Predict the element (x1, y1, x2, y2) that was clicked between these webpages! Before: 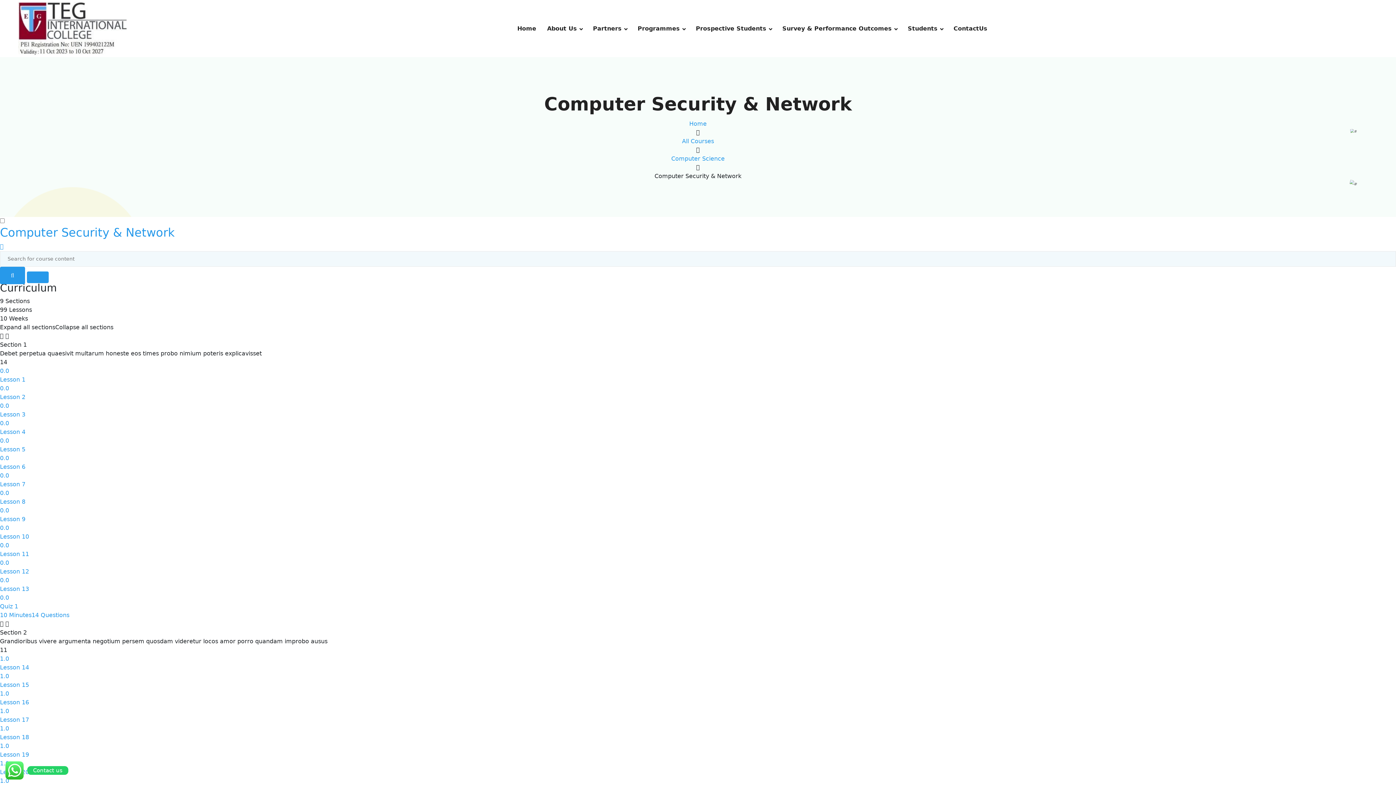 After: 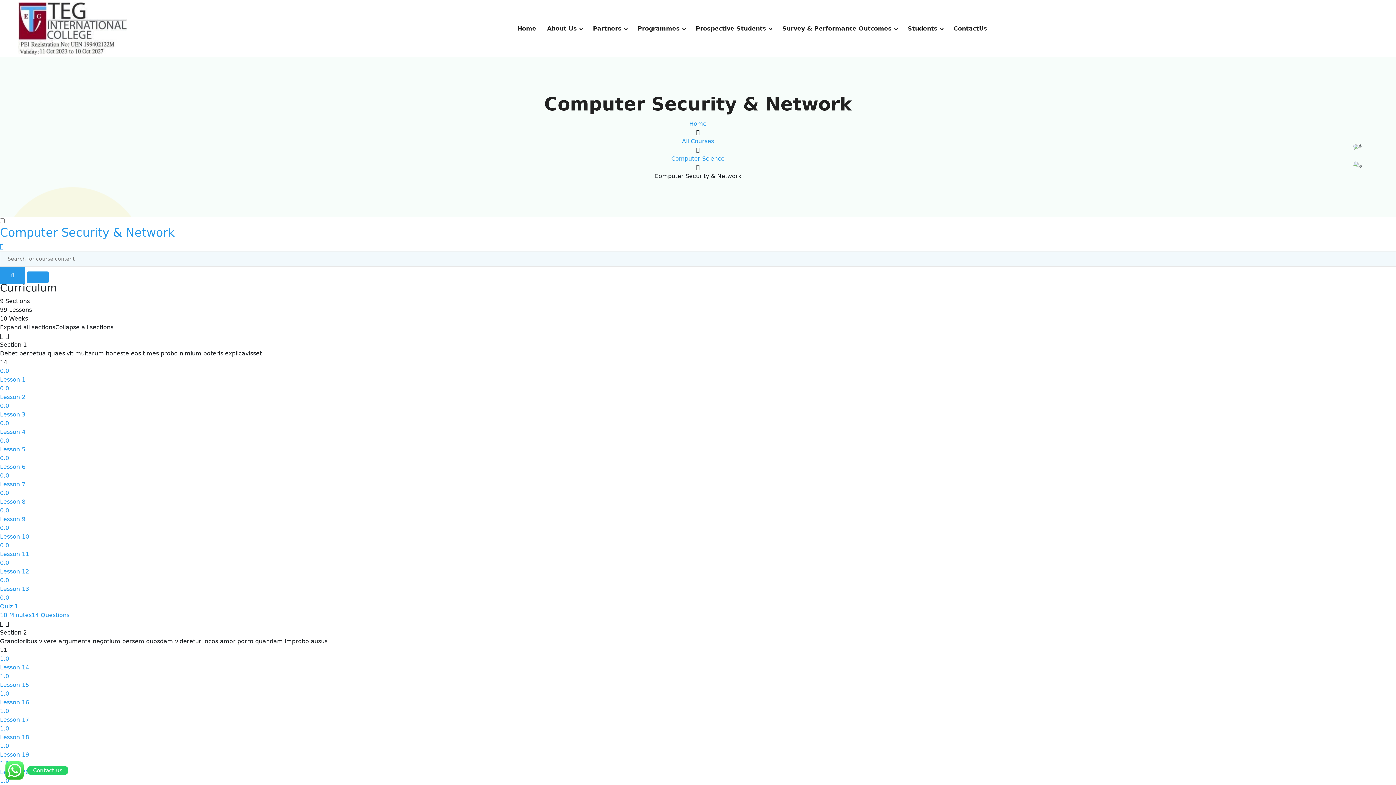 Action: bbox: (0, 707, 29, 724) label: 1.0
Lesson 17